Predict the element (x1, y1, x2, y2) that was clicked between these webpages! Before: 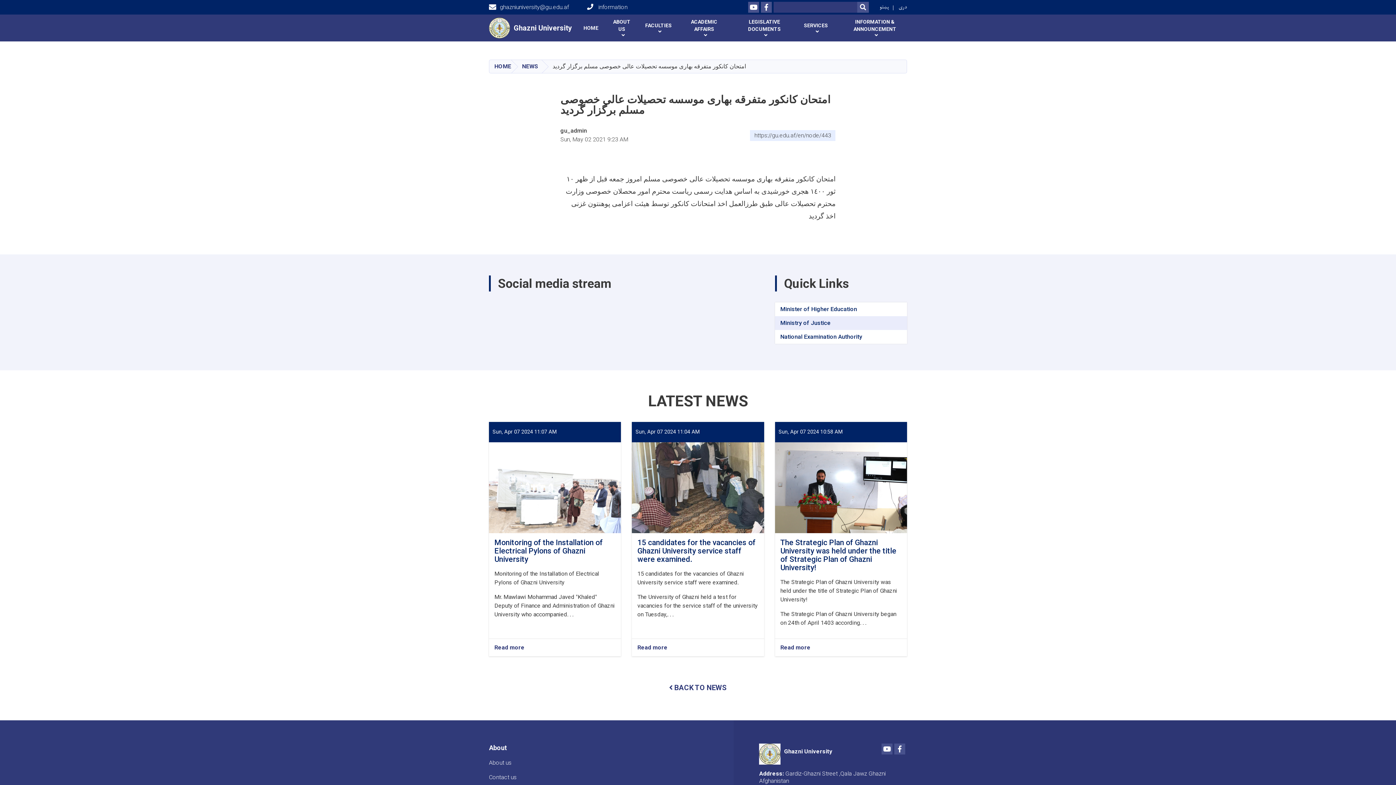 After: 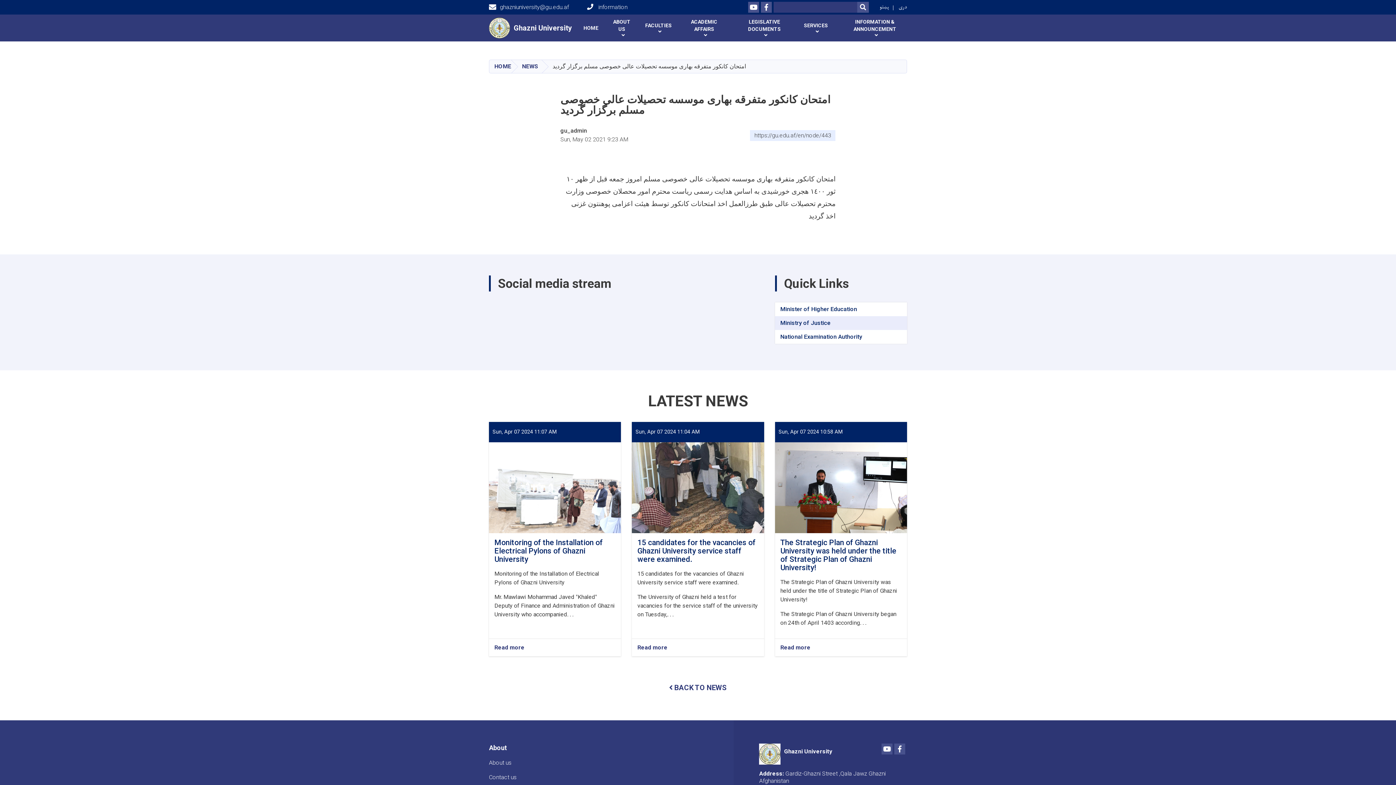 Action: bbox: (489, 1, 569, 12) label: ghazniuniversity@gu.edu.af